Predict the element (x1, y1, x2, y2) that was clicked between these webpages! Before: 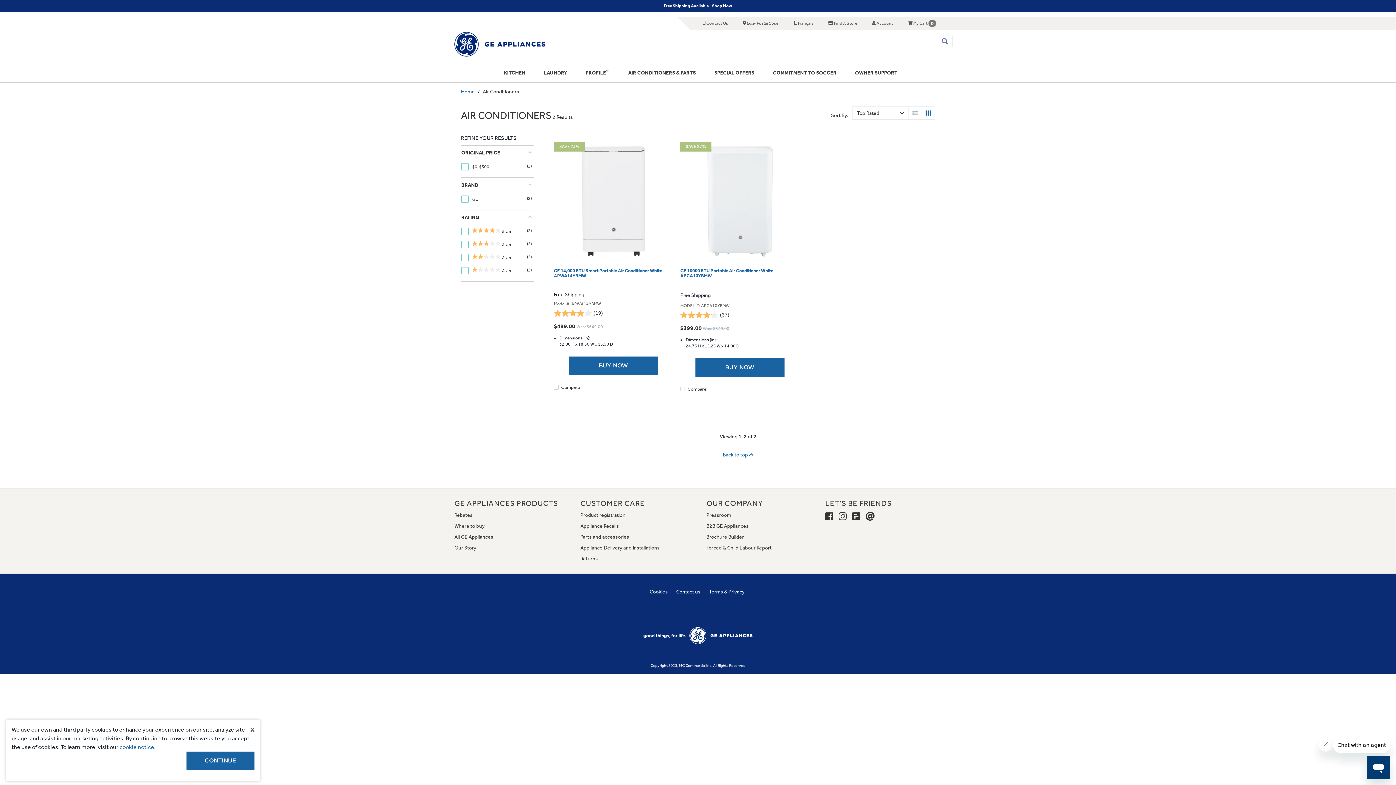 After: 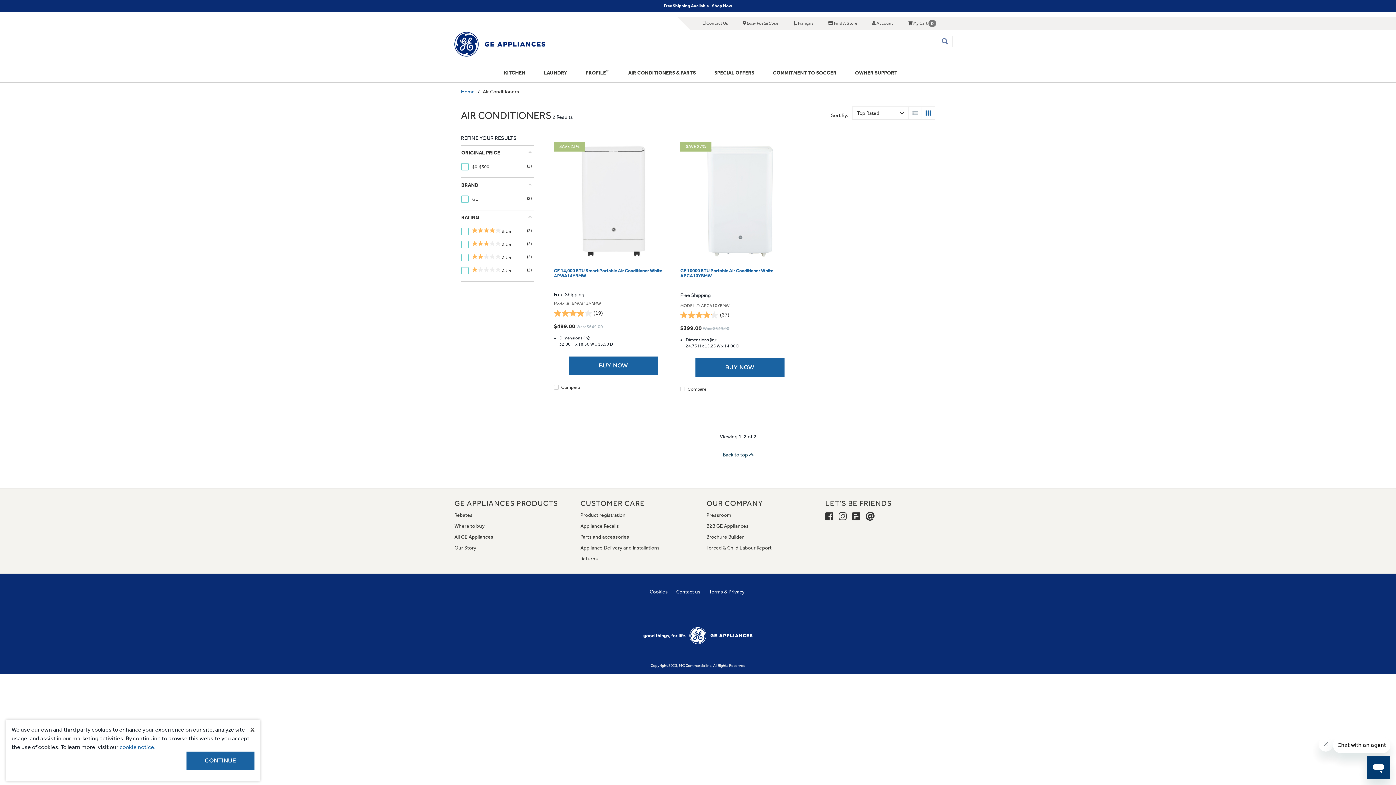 Action: bbox: (723, 451, 753, 458) label: Back to top 